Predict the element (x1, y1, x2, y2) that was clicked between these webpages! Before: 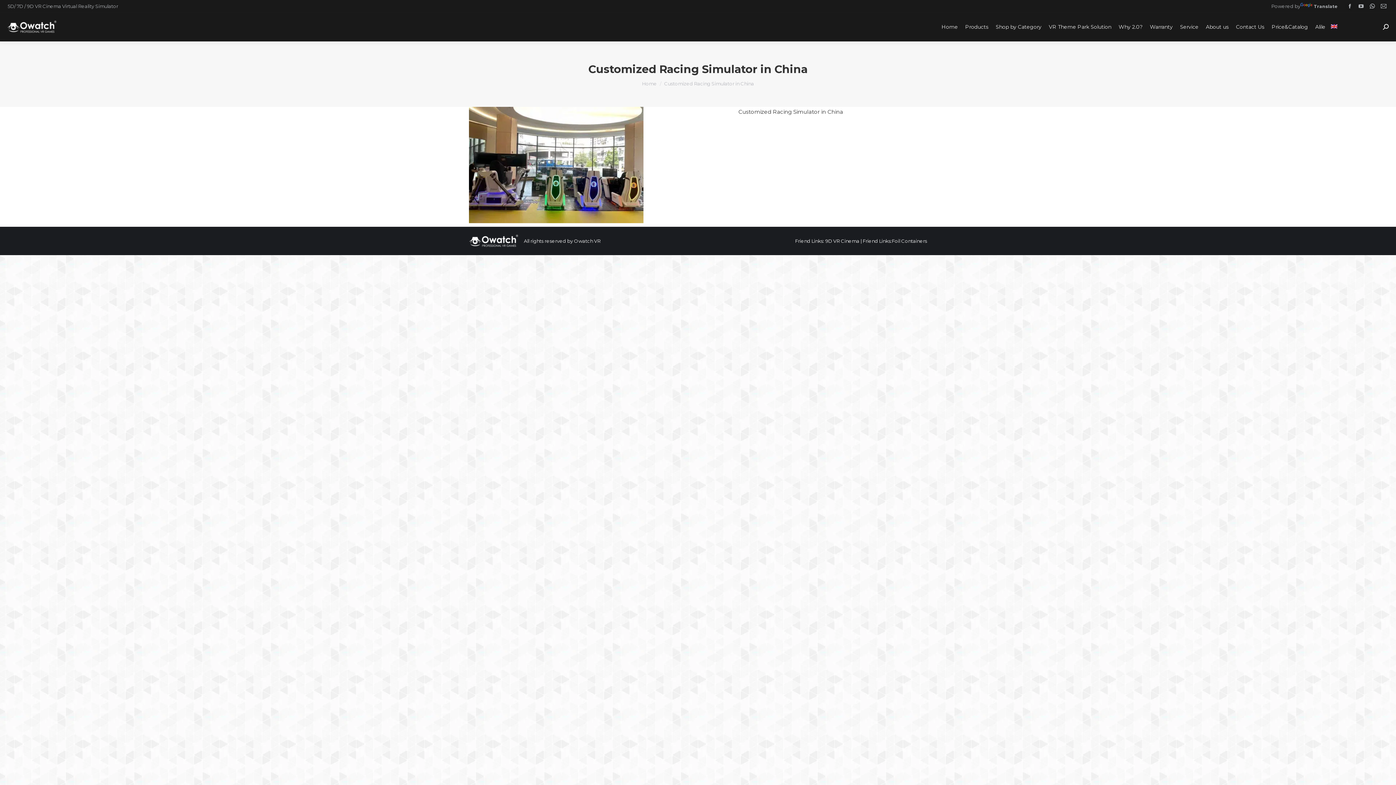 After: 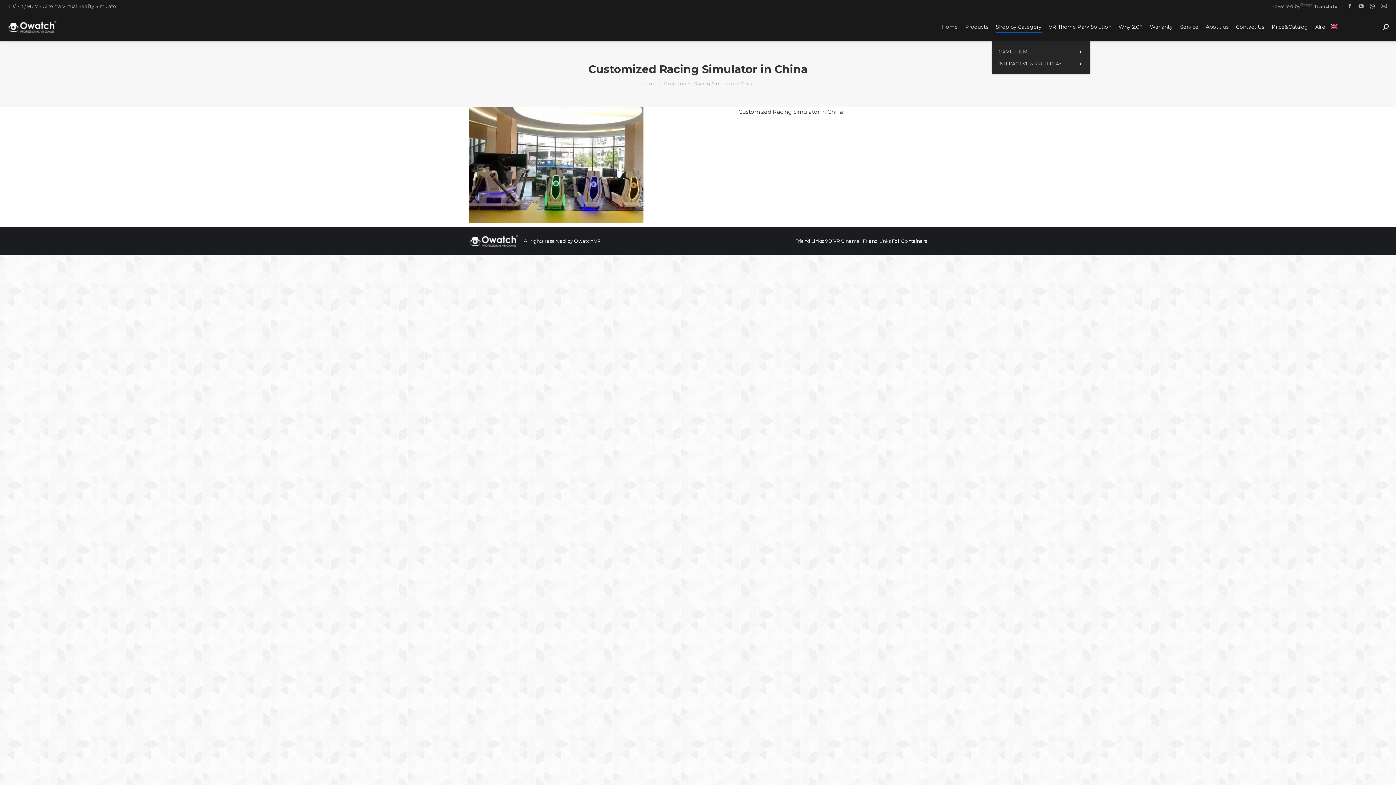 Action: label: Shop by Category bbox: (994, 16, 1043, 37)